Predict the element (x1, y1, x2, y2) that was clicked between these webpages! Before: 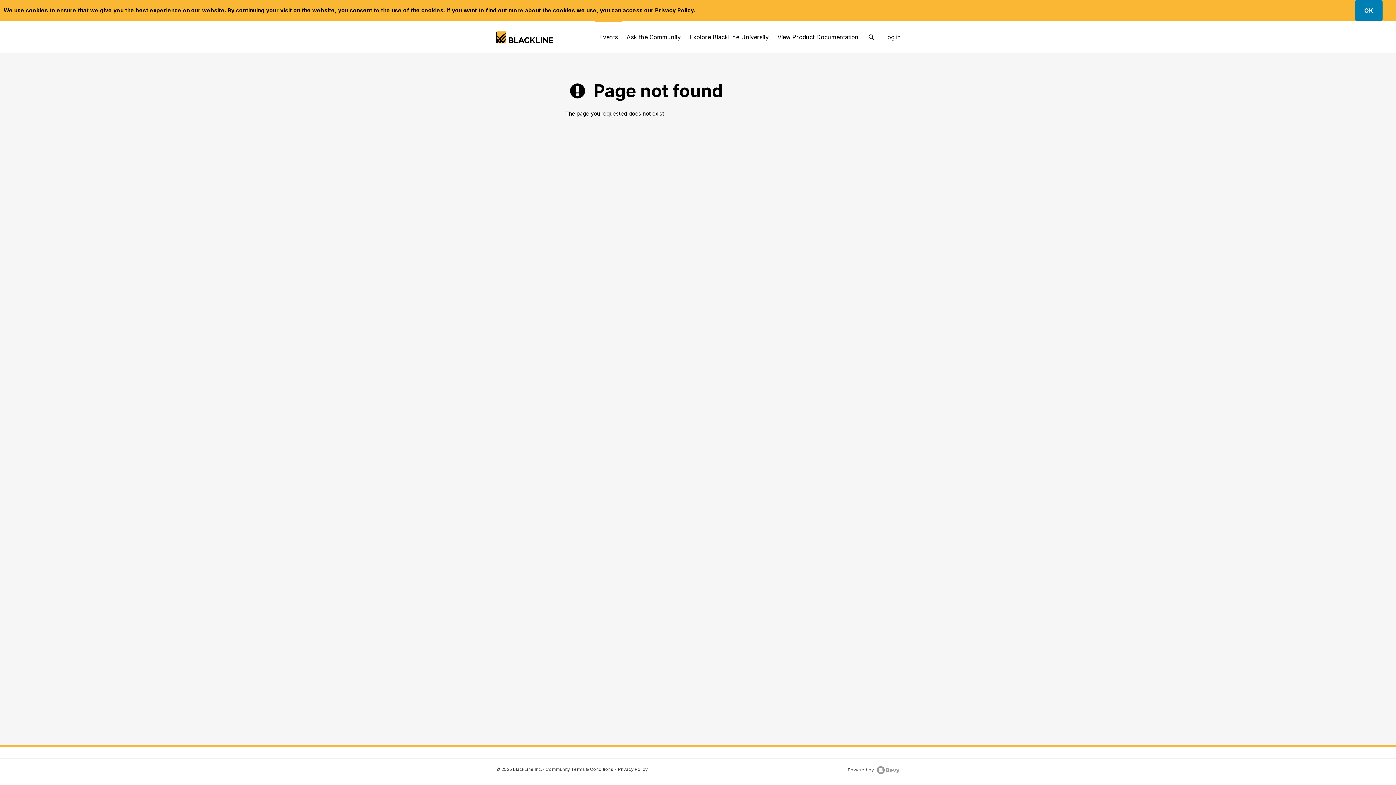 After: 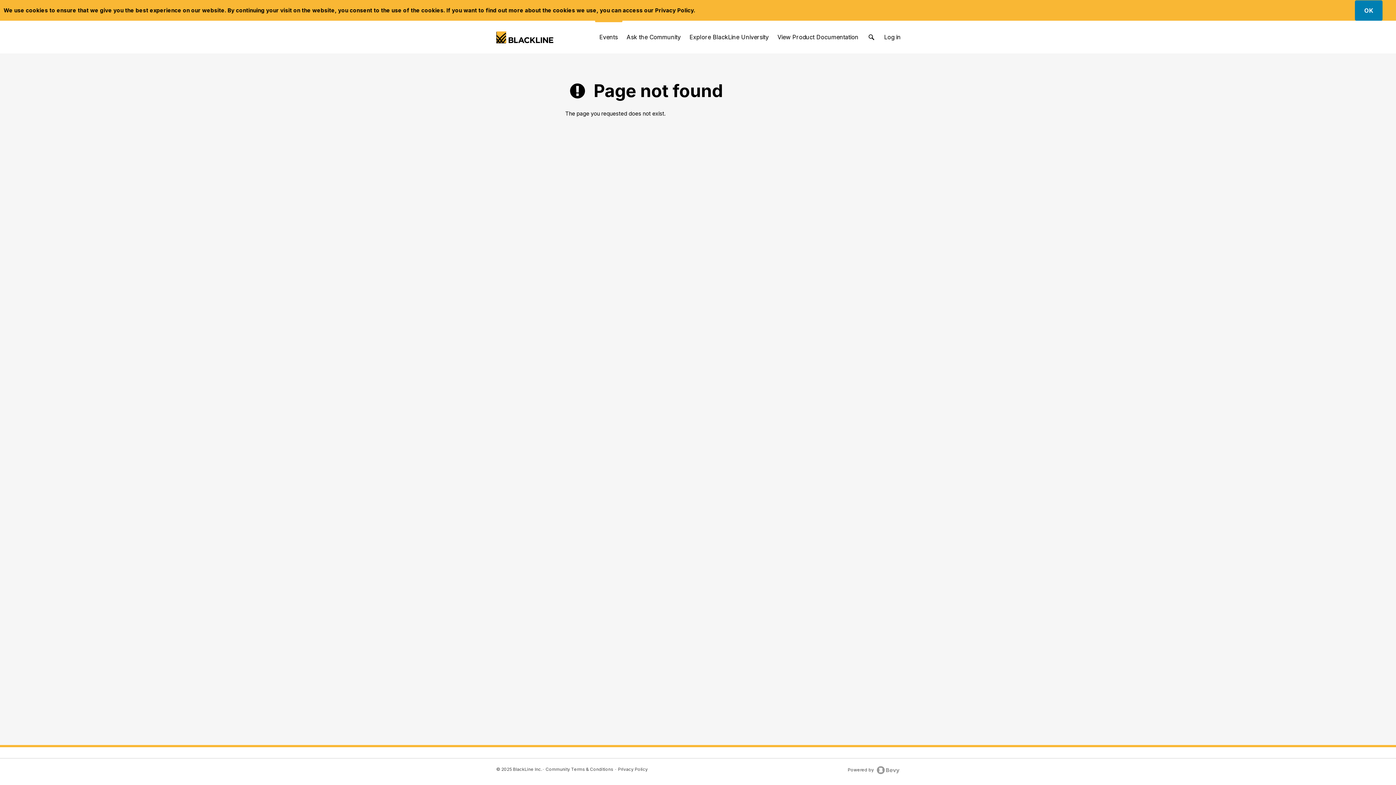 Action: bbox: (545, 766, 613, 772) label: Community Terms & Conditions